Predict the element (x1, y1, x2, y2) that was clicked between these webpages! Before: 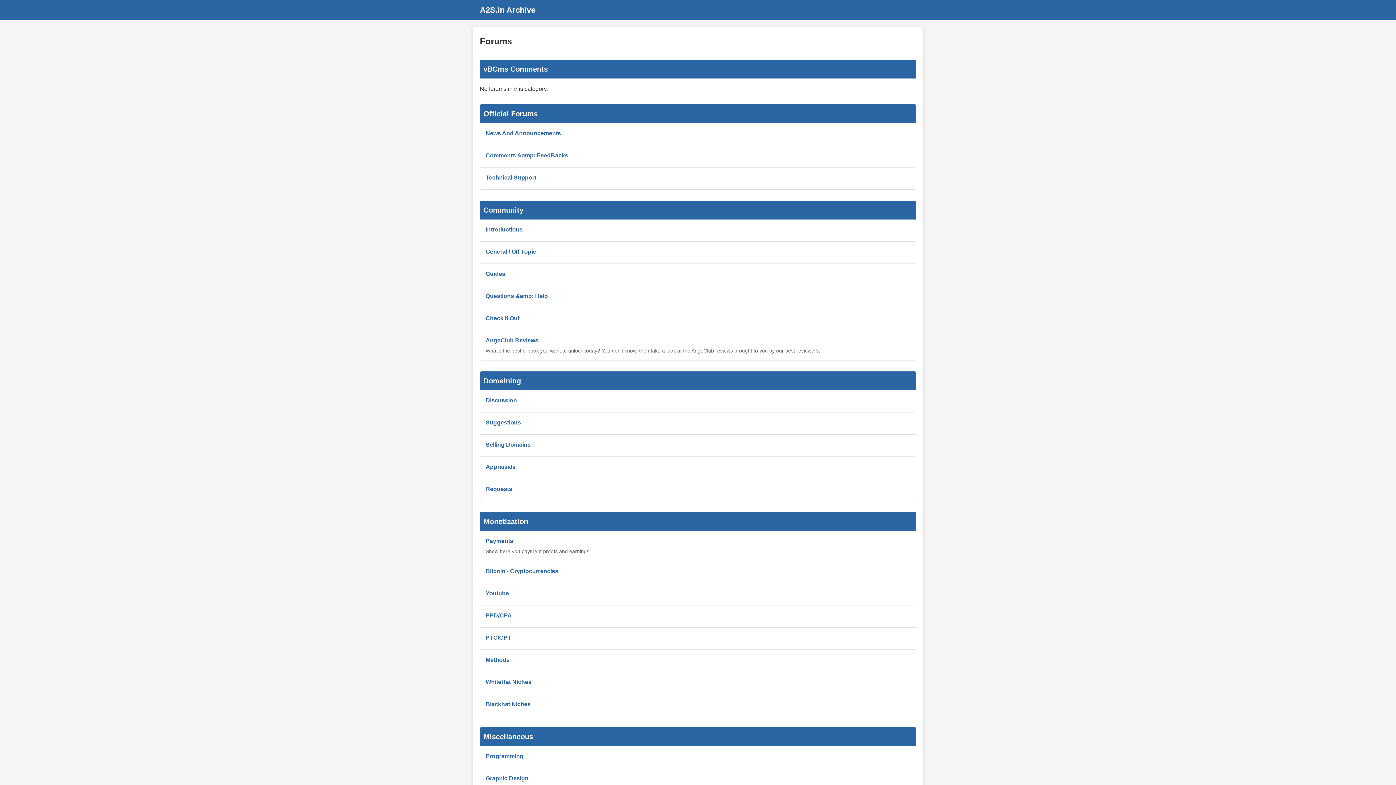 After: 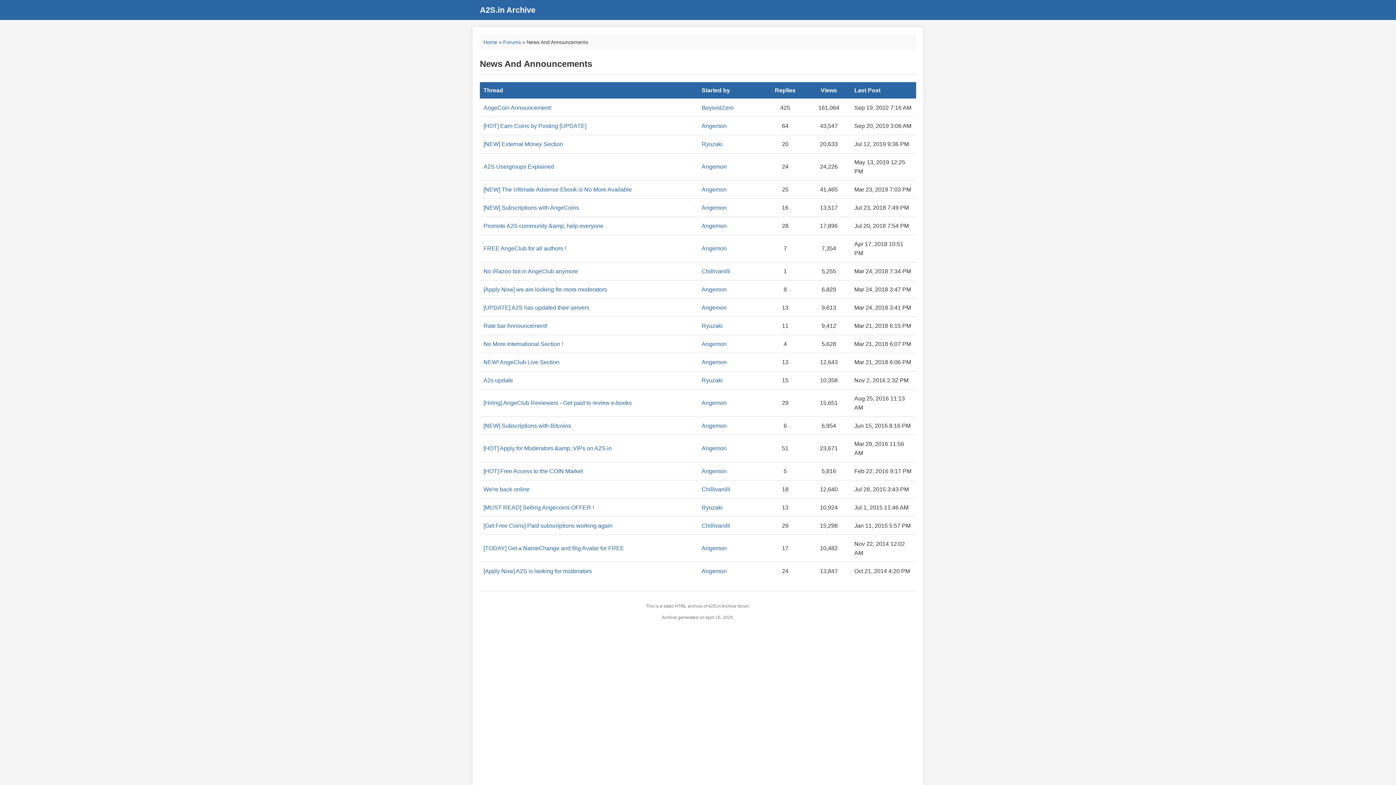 Action: bbox: (485, 130, 561, 136) label: News And Announcements